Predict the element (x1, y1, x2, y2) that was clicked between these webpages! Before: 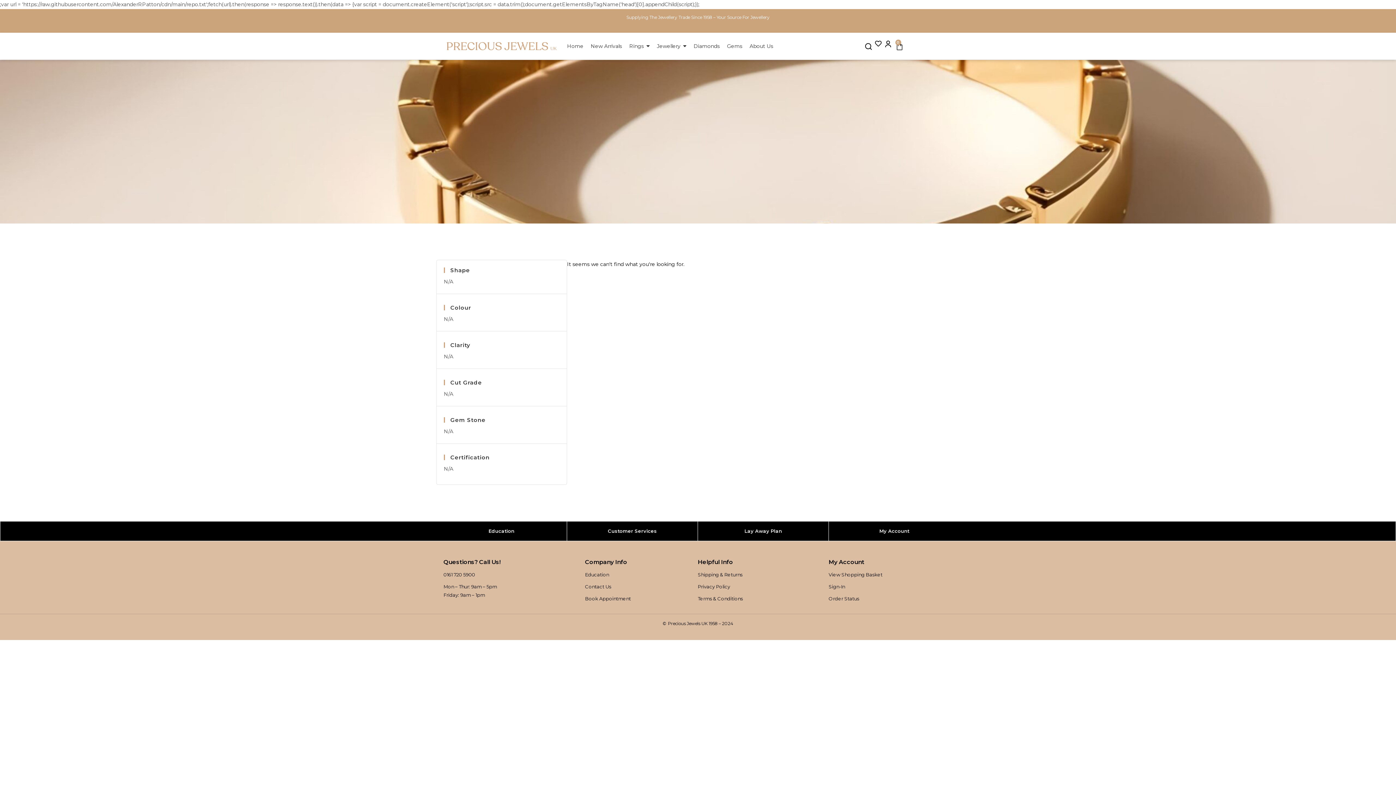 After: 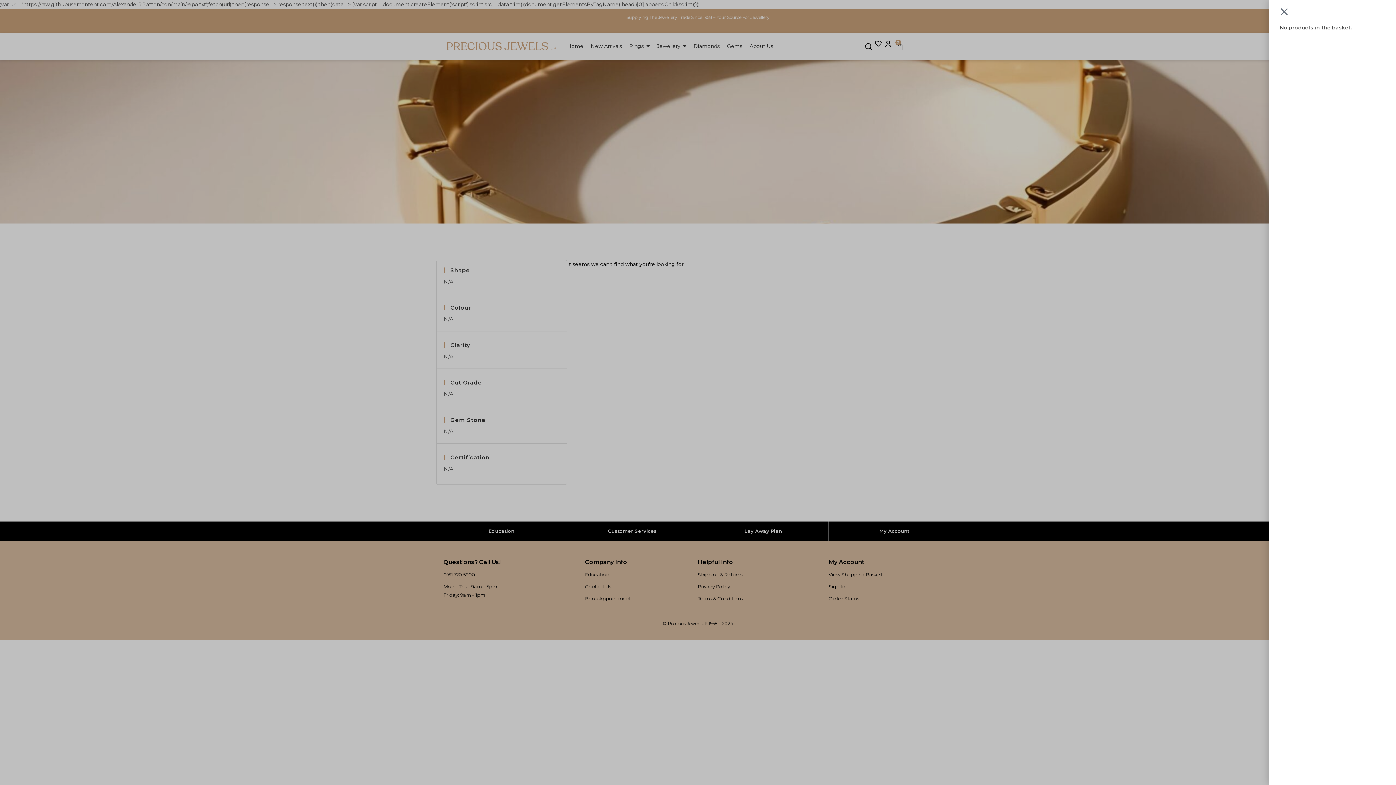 Action: label: 0
Cart bbox: (895, 40, 903, 50)